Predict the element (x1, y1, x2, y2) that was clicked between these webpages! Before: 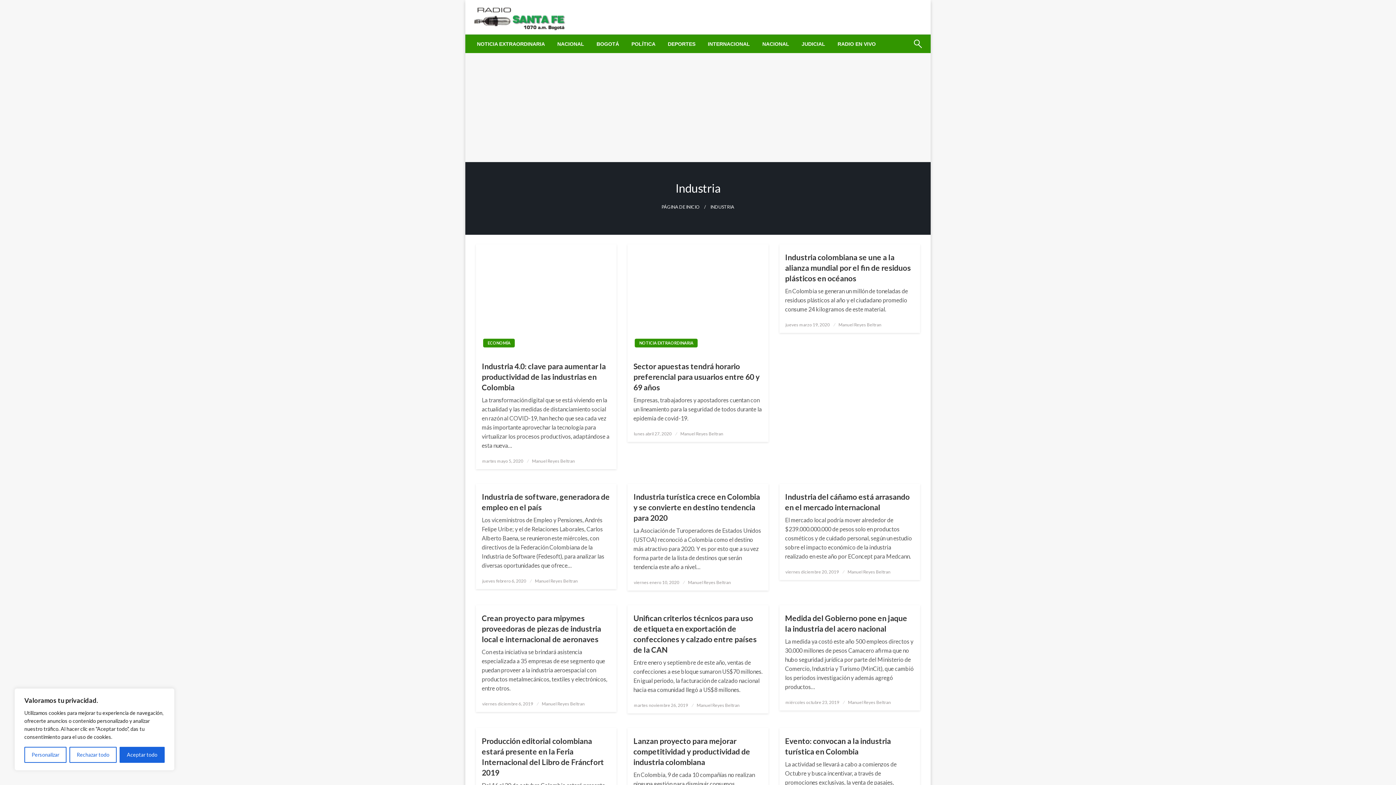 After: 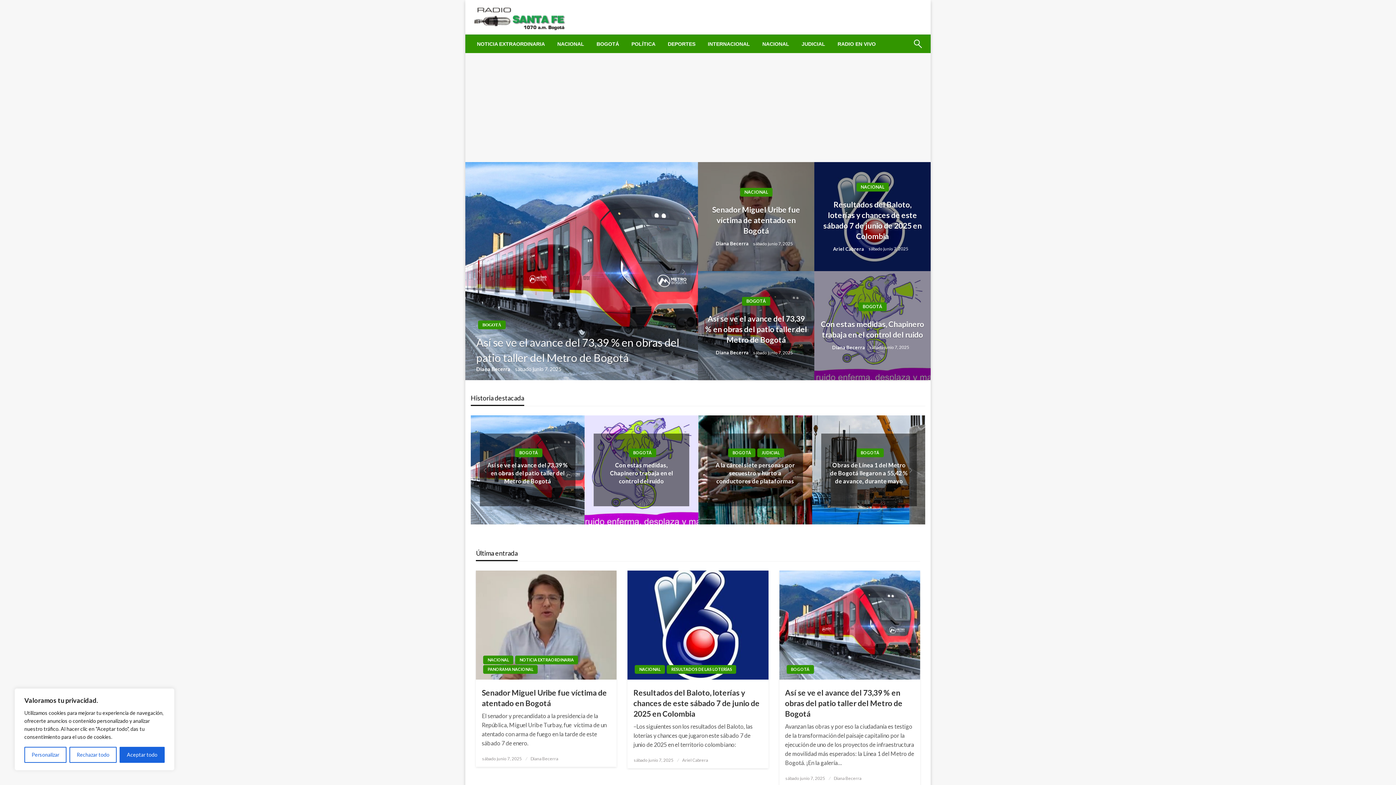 Action: bbox: (474, 8, 569, 25)